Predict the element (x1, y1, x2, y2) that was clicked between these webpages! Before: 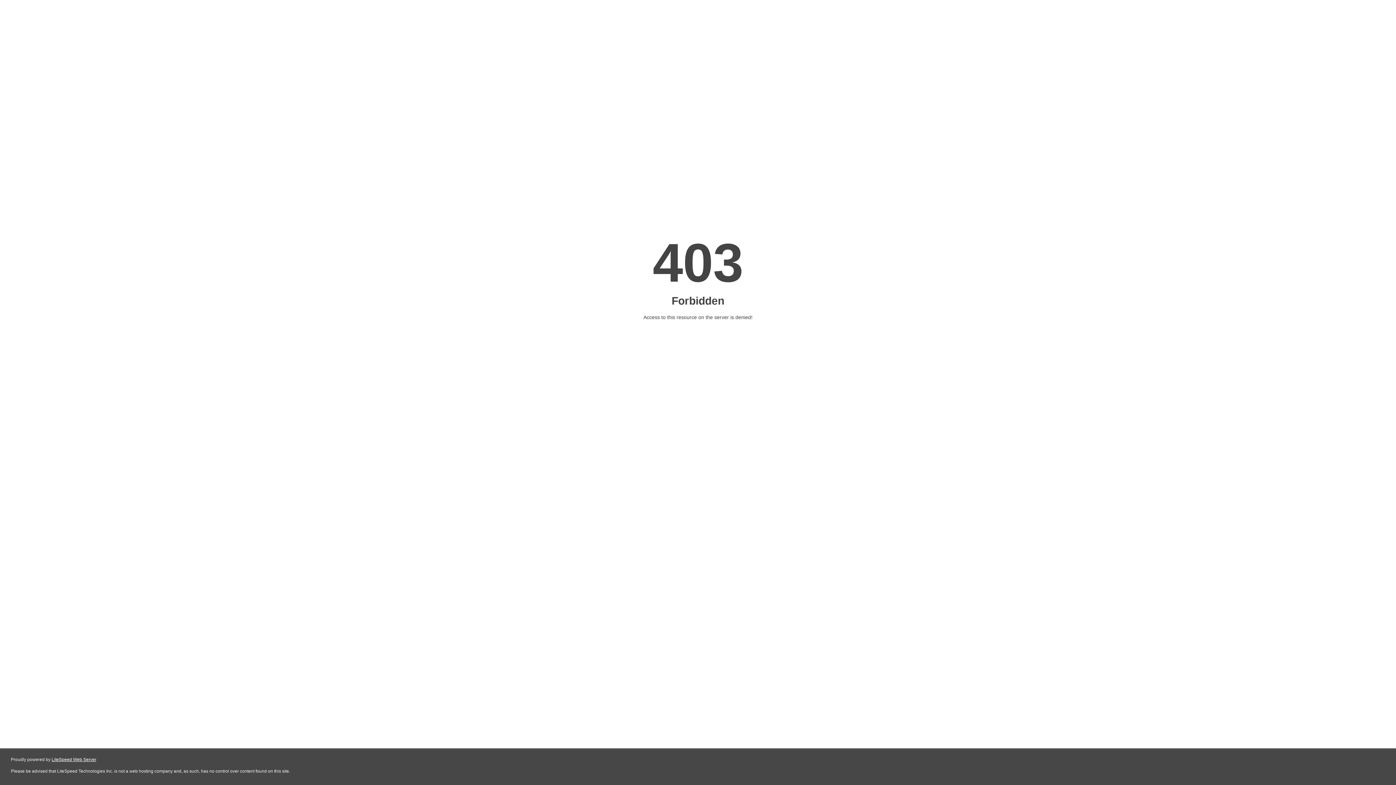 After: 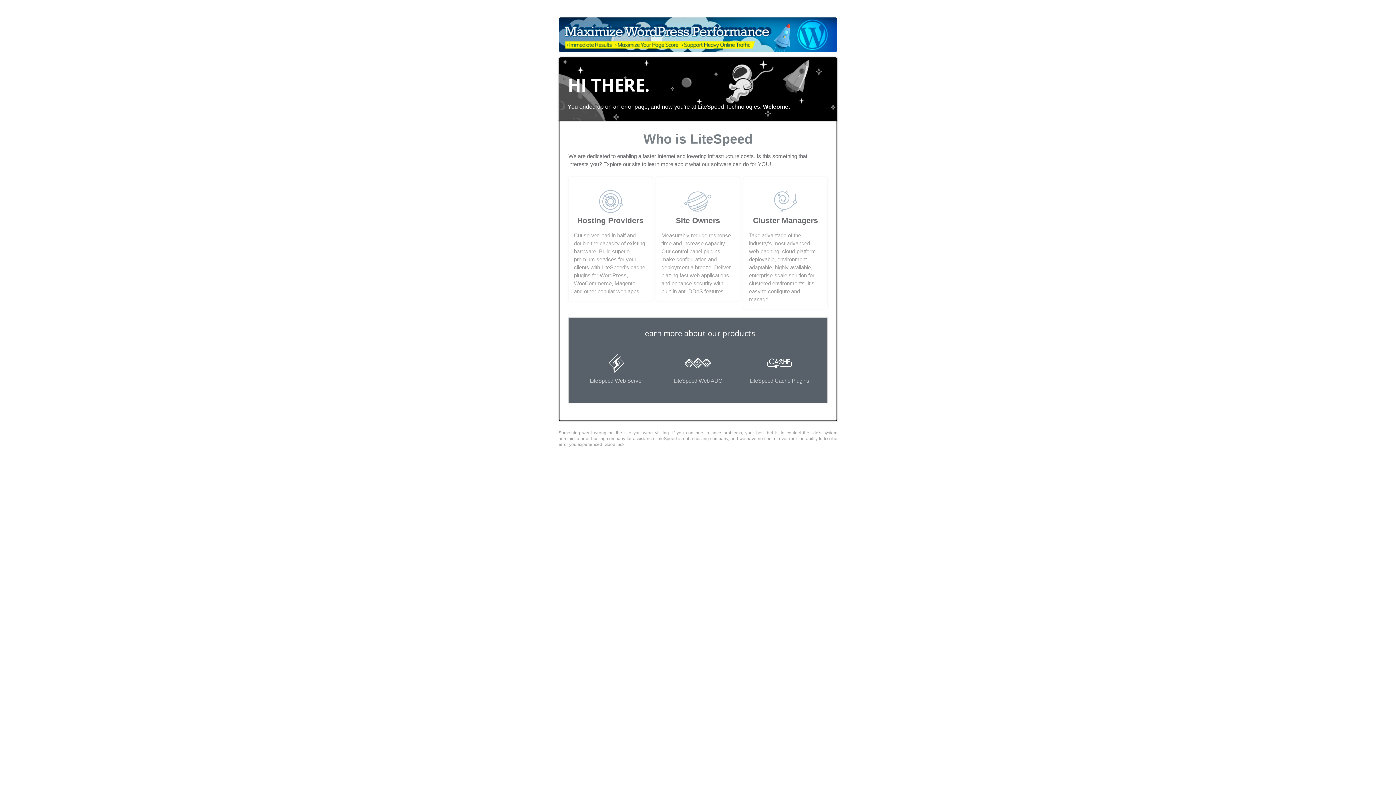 Action: label: LiteSpeed Web Server bbox: (51, 757, 96, 762)